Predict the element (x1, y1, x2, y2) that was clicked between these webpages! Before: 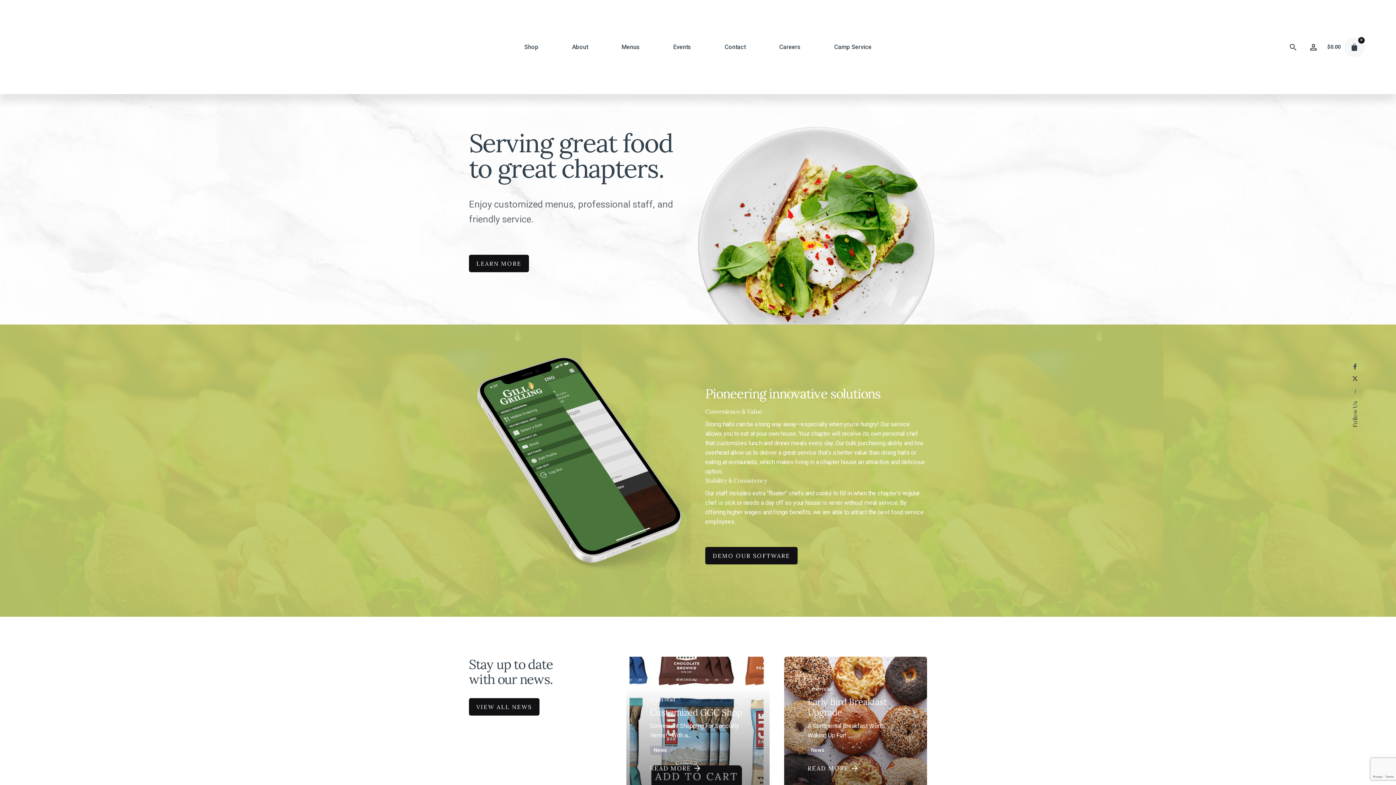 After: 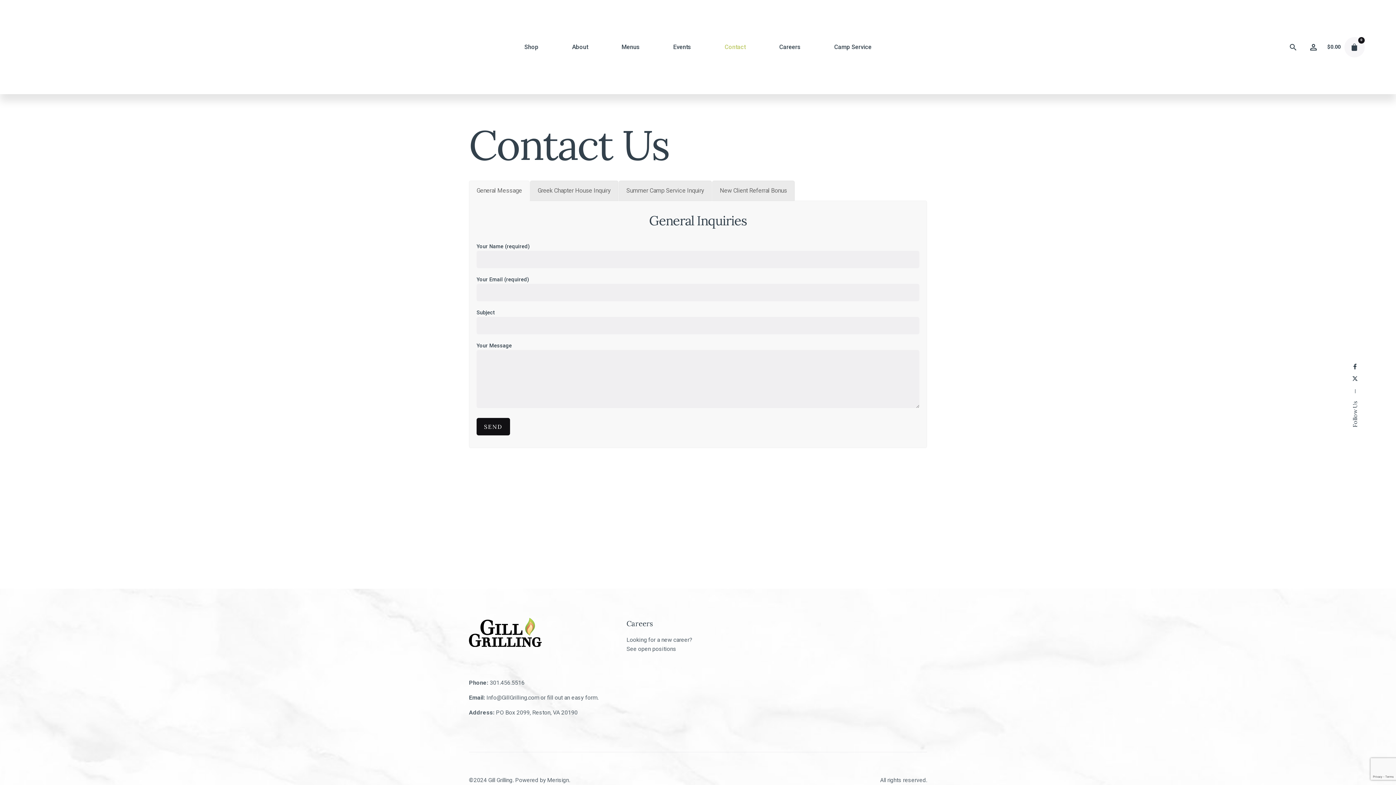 Action: bbox: (708, 39, 762, 55) label: Contact